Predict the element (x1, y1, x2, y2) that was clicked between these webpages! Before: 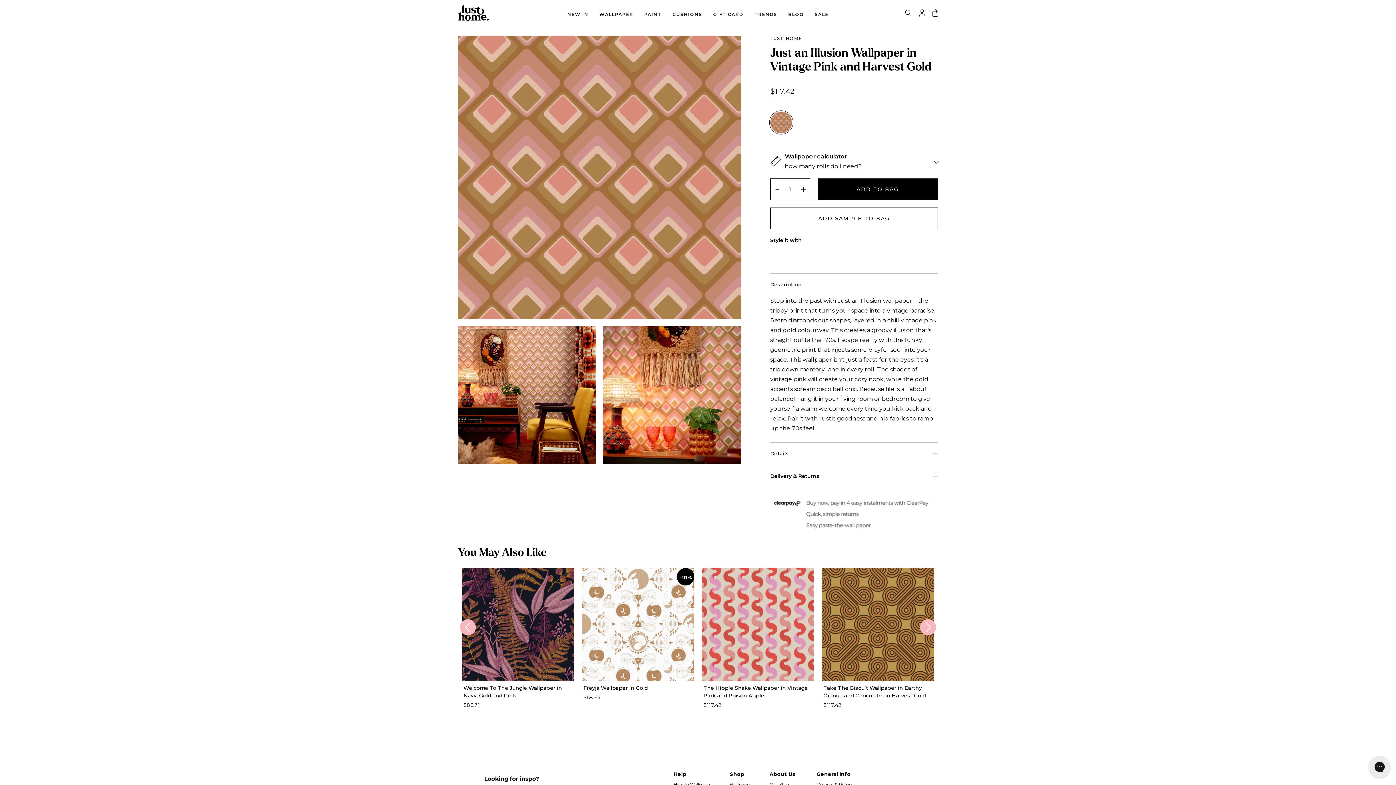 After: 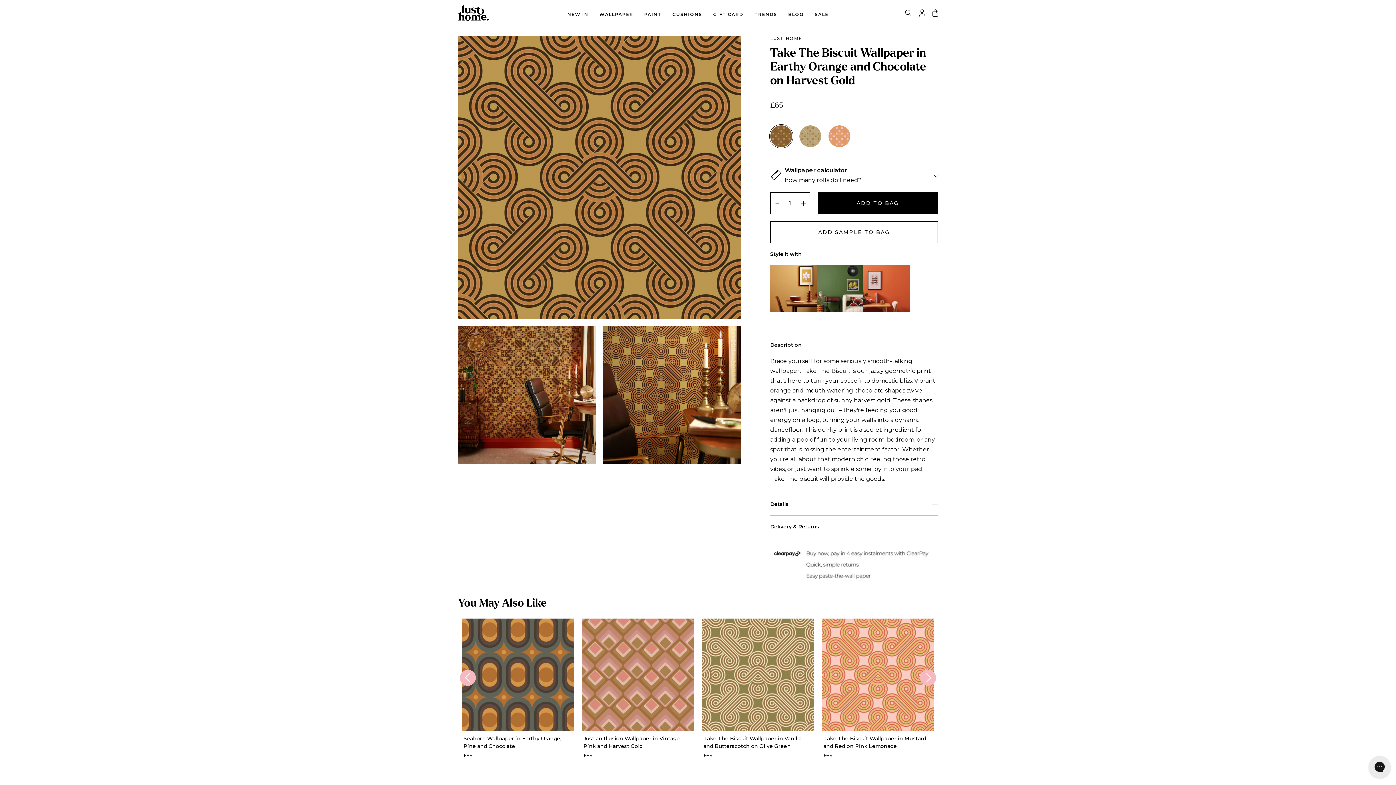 Action: bbox: (821, 681, 934, 701) label: Take The Biscuit Wallpaper in Earthy Orange and Chocolate on Harvest Gold